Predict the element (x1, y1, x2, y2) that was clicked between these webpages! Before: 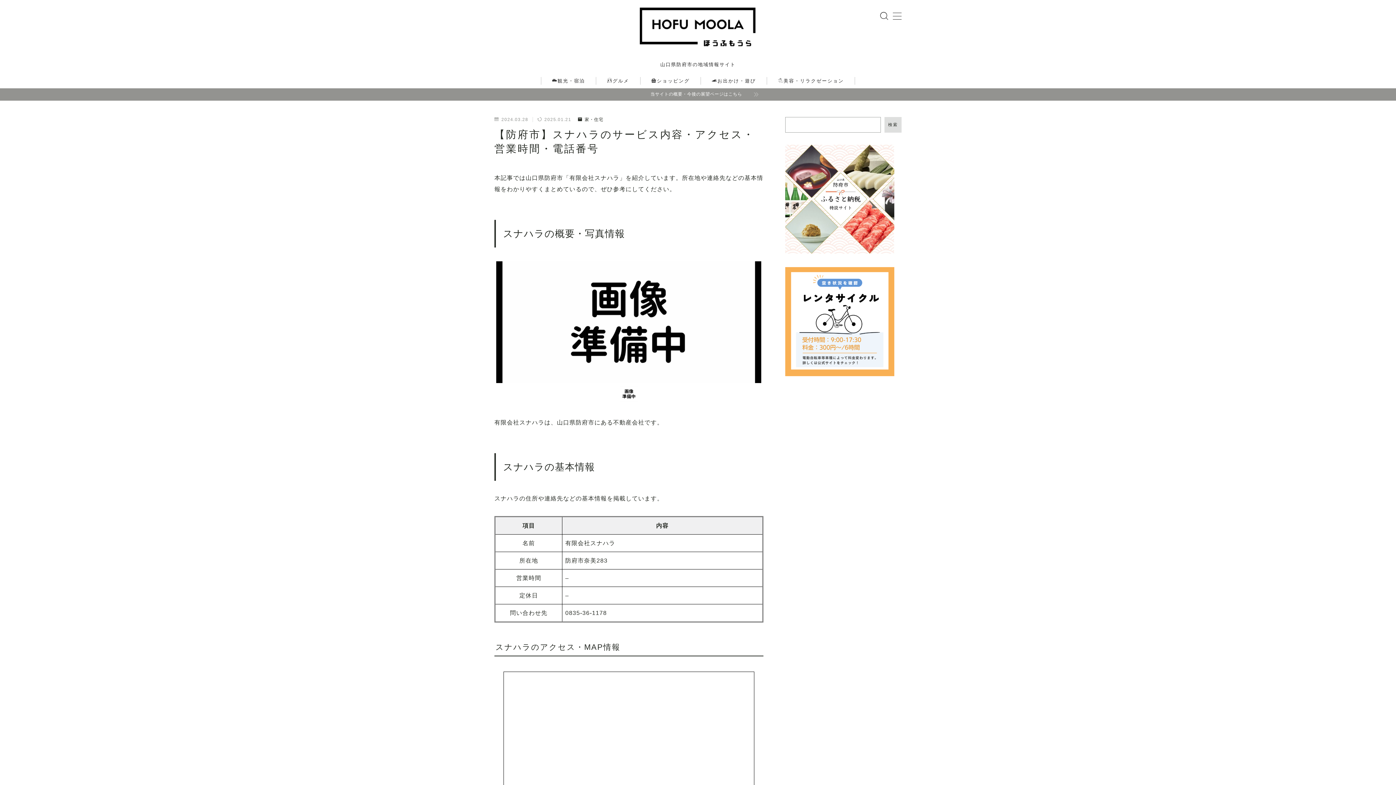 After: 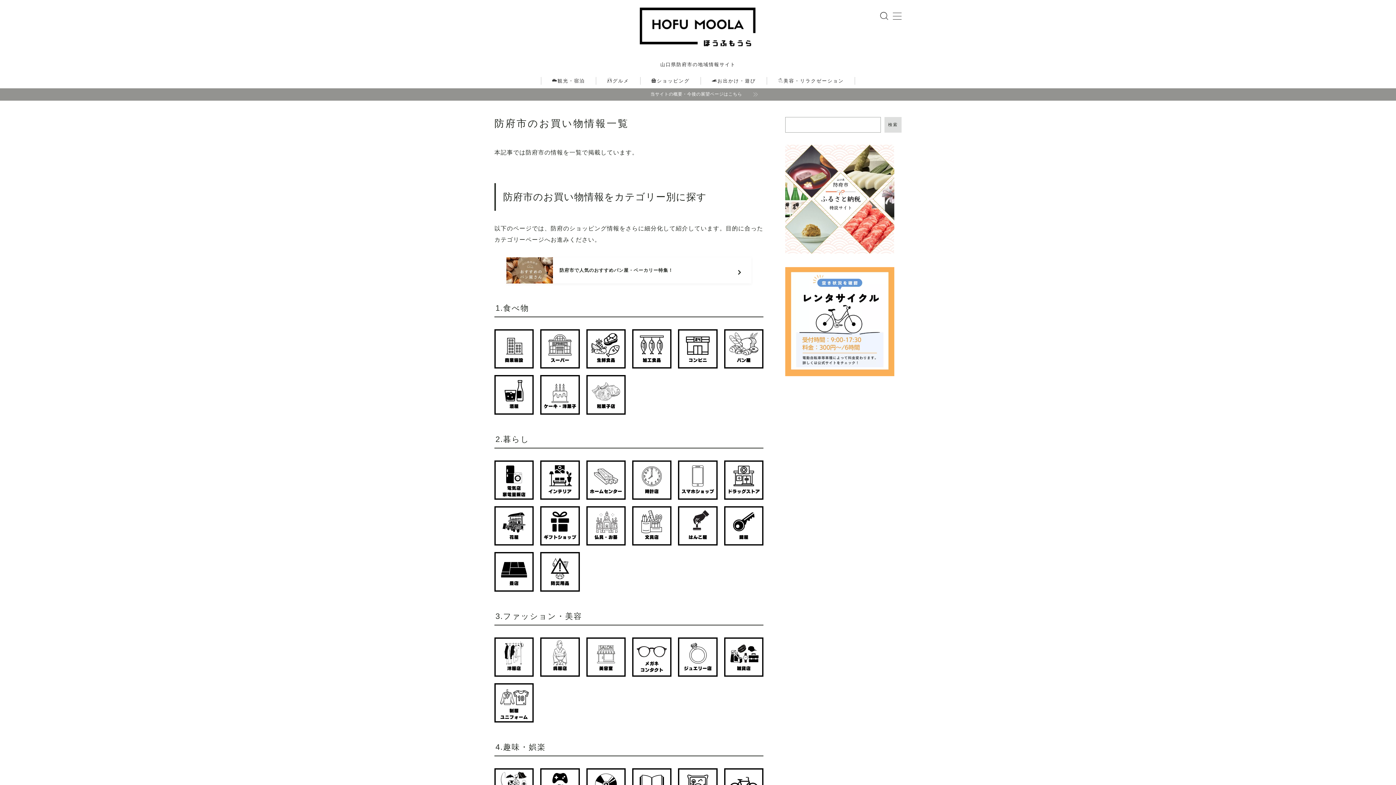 Action: bbox: (640, 77, 701, 84) label: ショッピング